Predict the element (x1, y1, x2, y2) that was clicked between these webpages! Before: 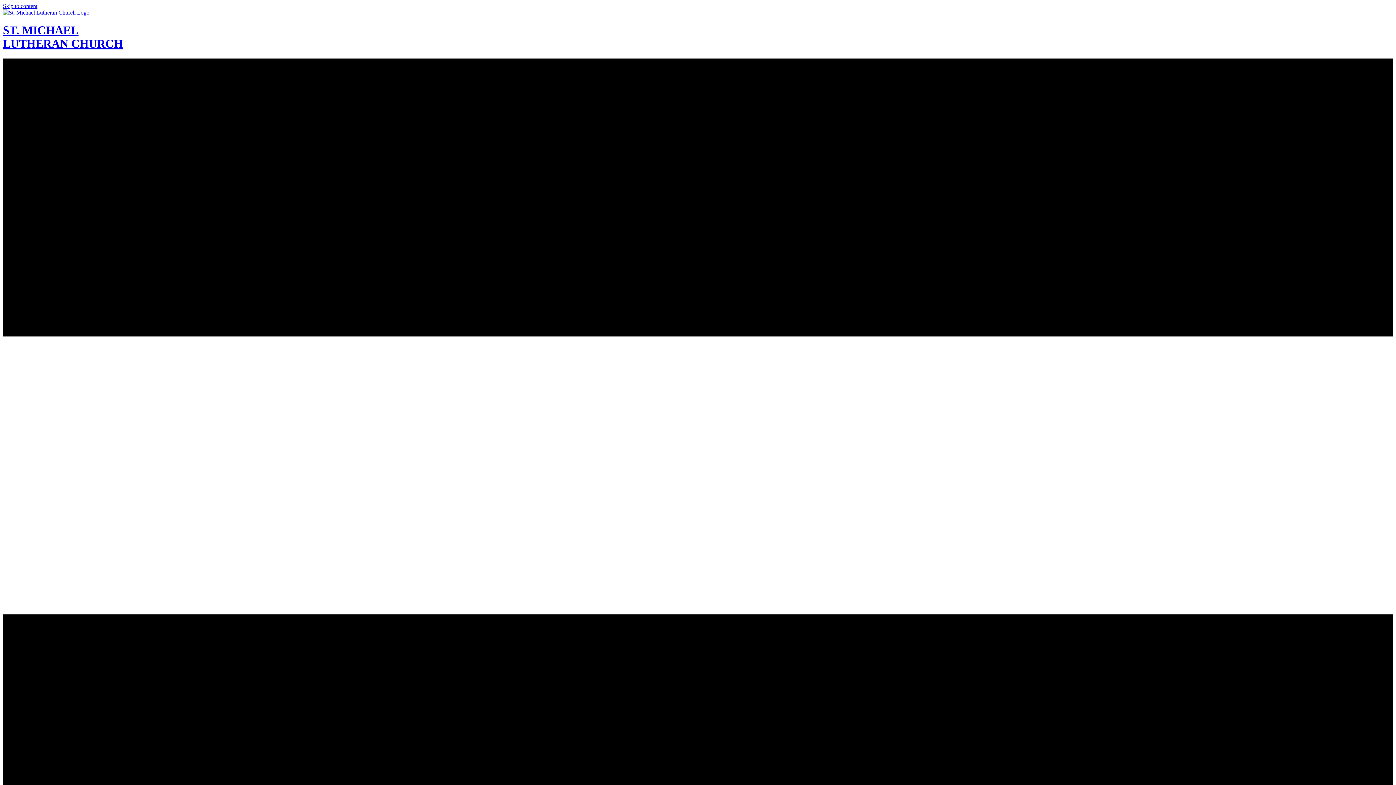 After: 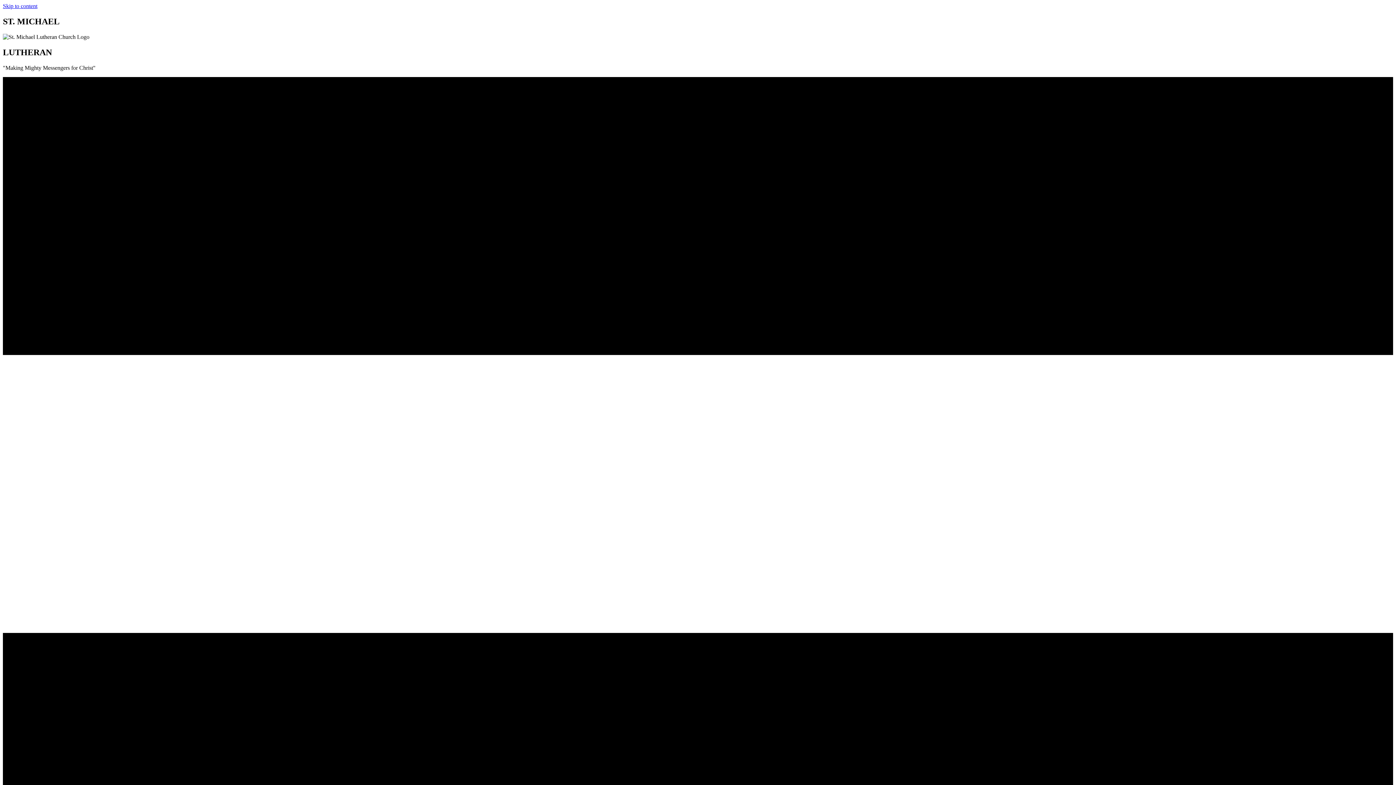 Action: bbox: (2, 9, 89, 15)